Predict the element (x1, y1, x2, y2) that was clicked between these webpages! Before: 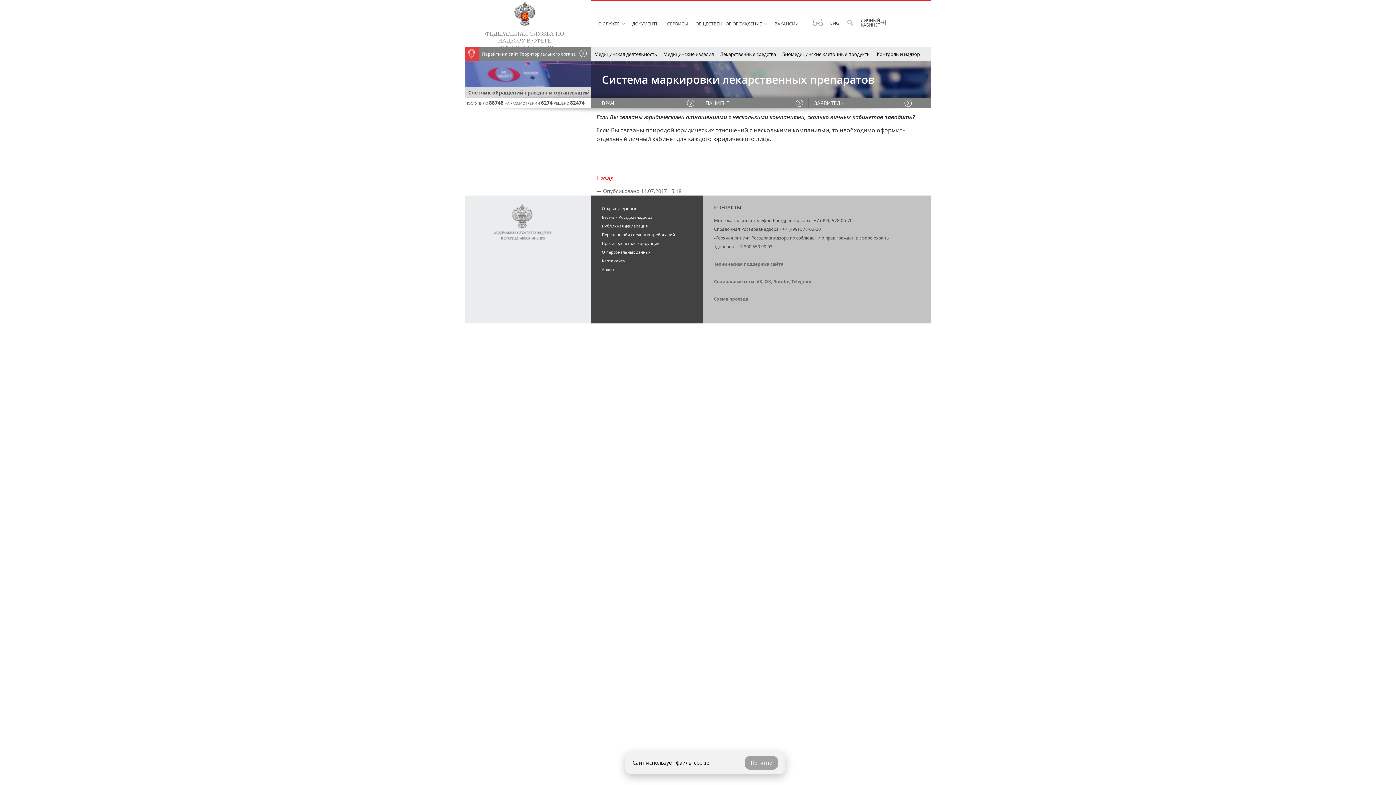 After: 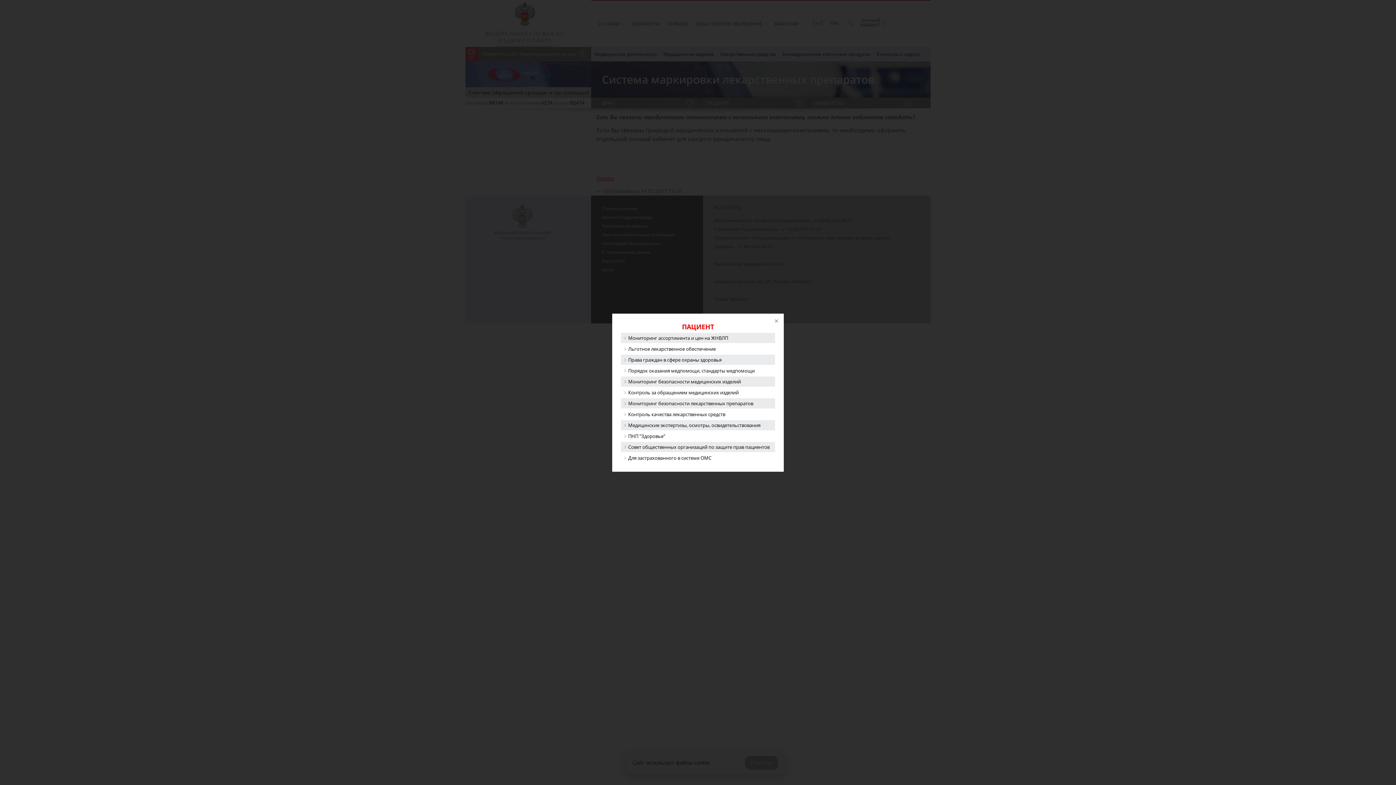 Action: label: ПАЦИЕНТ bbox: (700, 97, 808, 108)